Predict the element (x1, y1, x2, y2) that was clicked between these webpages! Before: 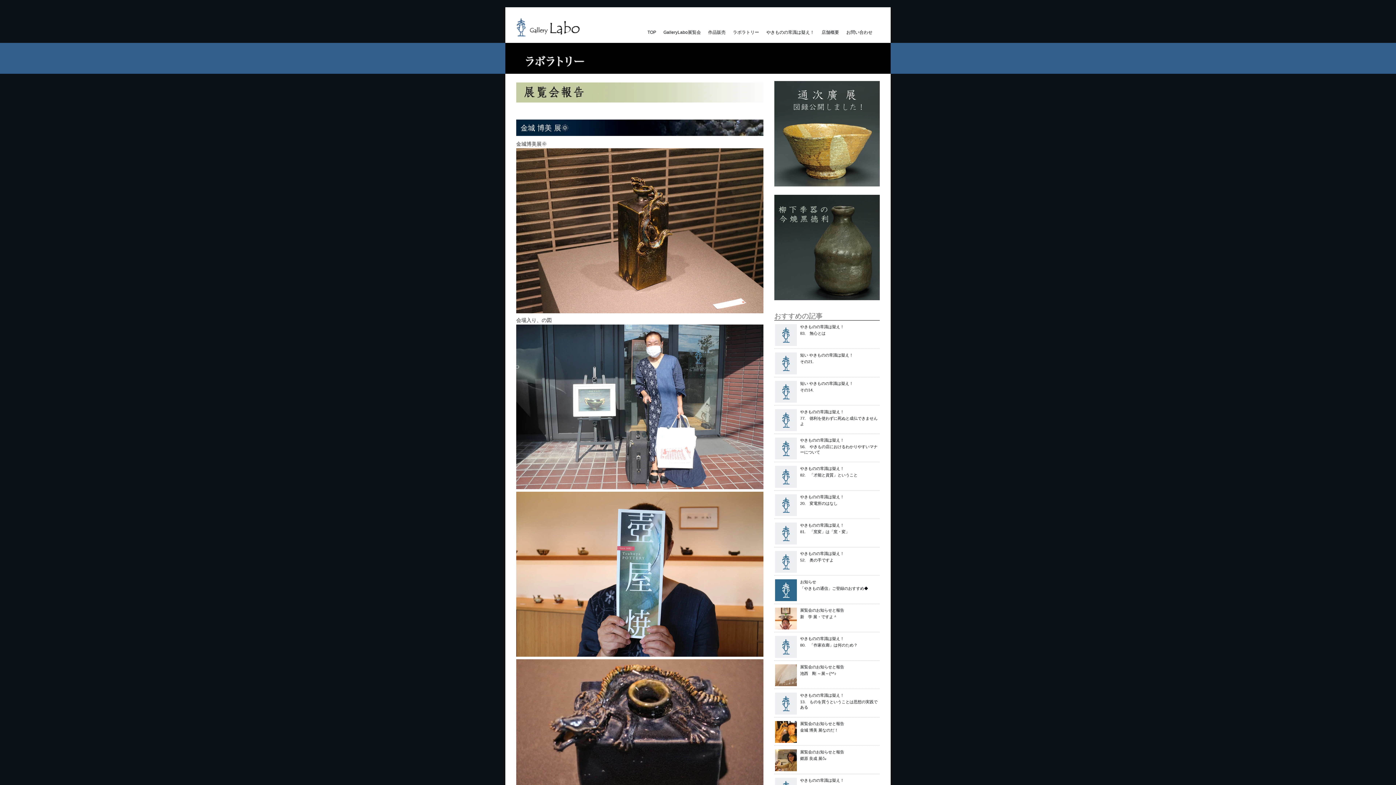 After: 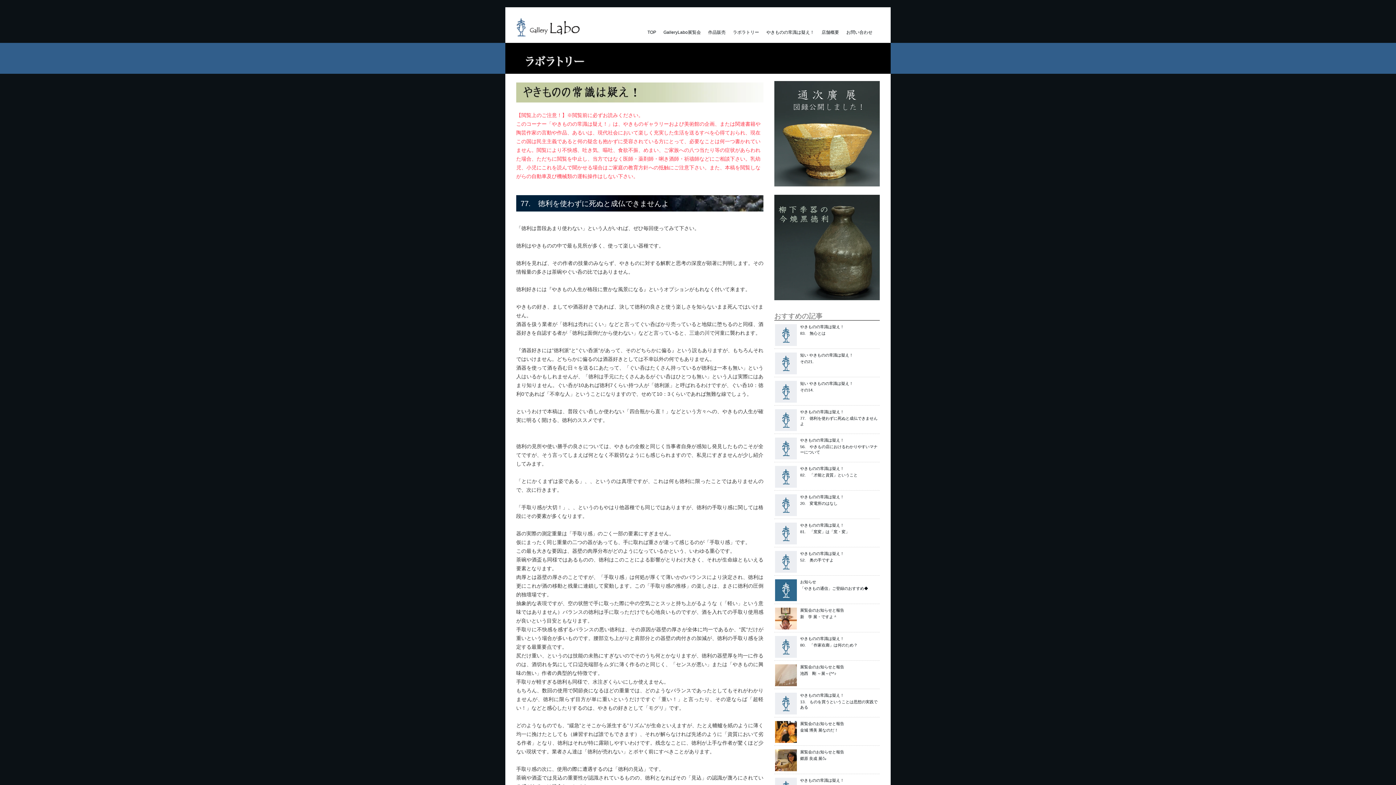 Action: label: やきものの常識は疑え！
77.　徳利を使わずに死ぬと成仏できませんよ bbox: (775, 409, 879, 426)